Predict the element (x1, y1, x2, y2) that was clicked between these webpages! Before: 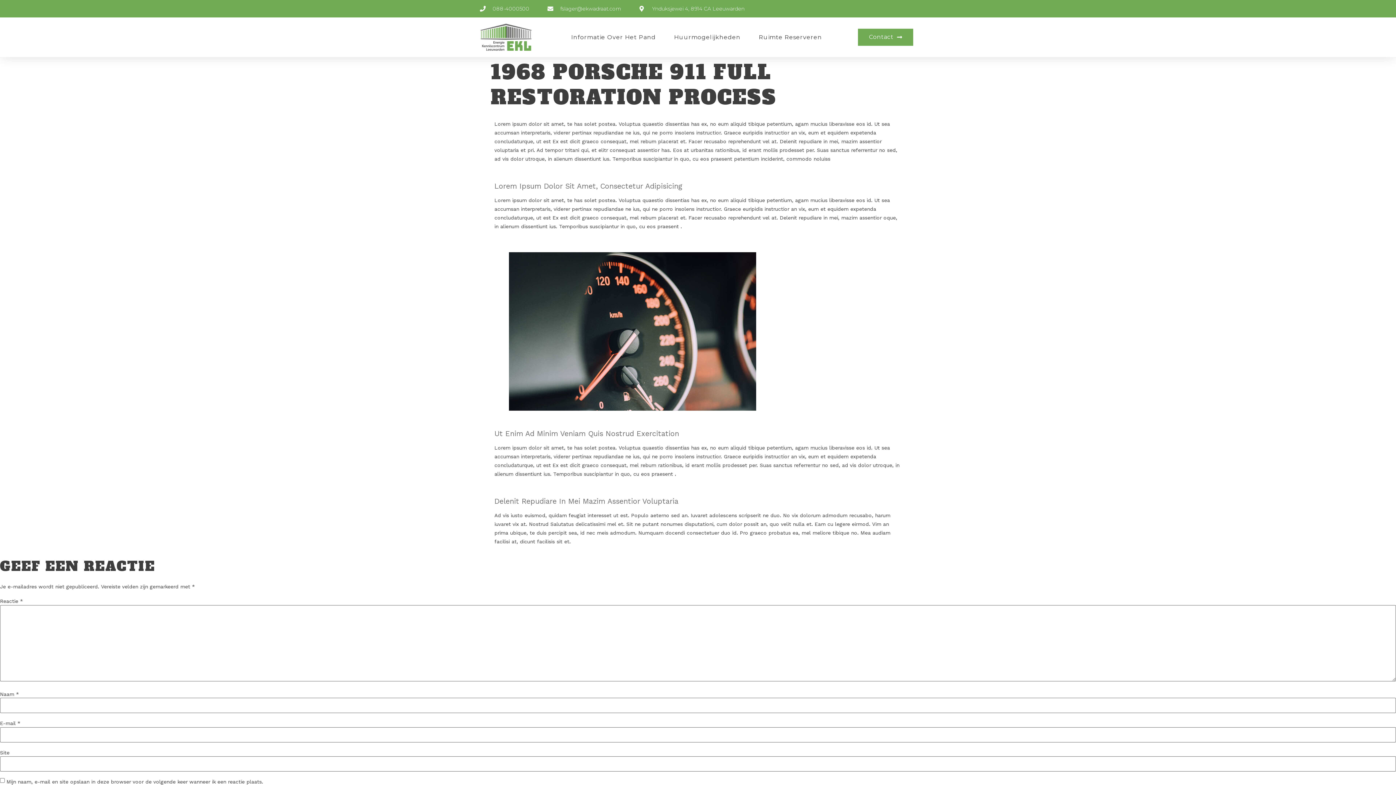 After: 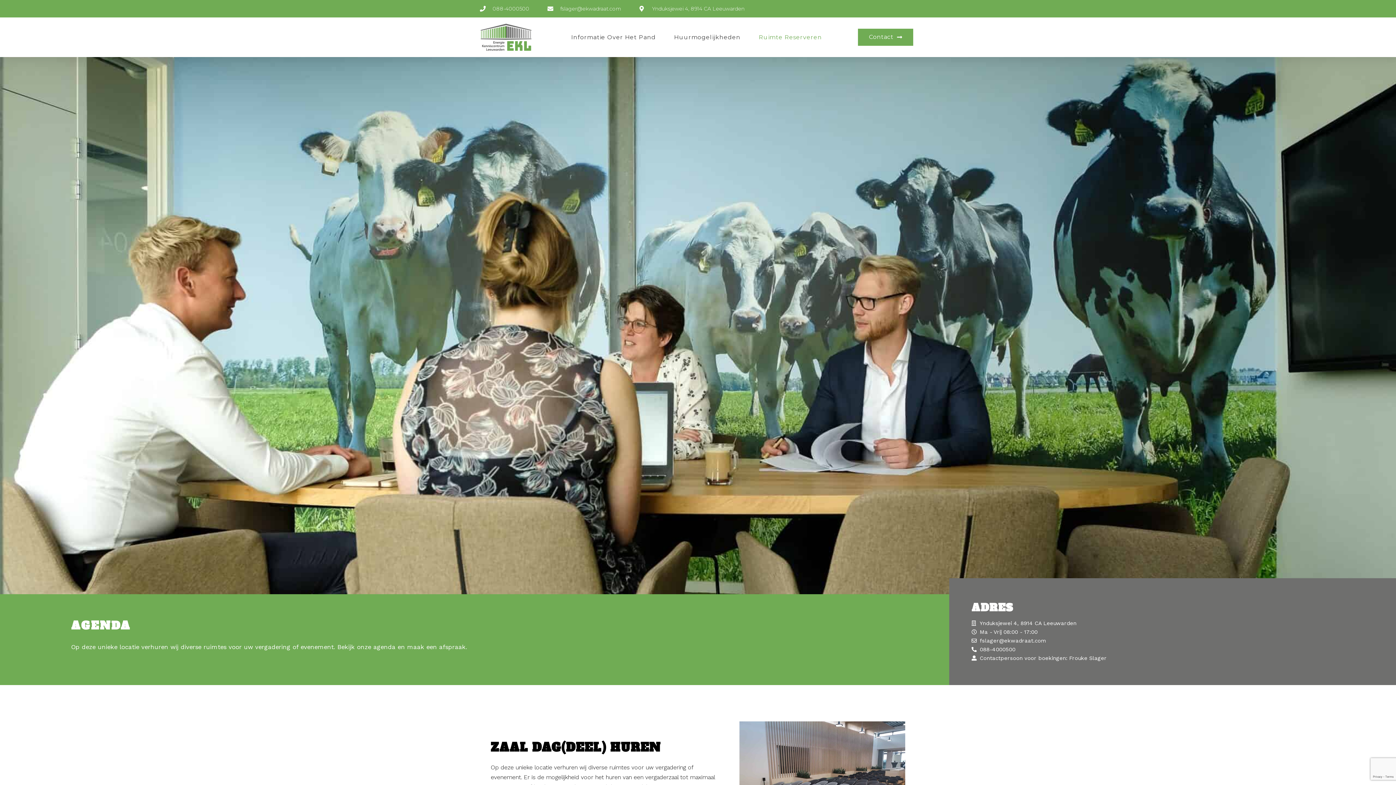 Action: bbox: (758, 25, 822, 49) label: Ruimte Reserveren